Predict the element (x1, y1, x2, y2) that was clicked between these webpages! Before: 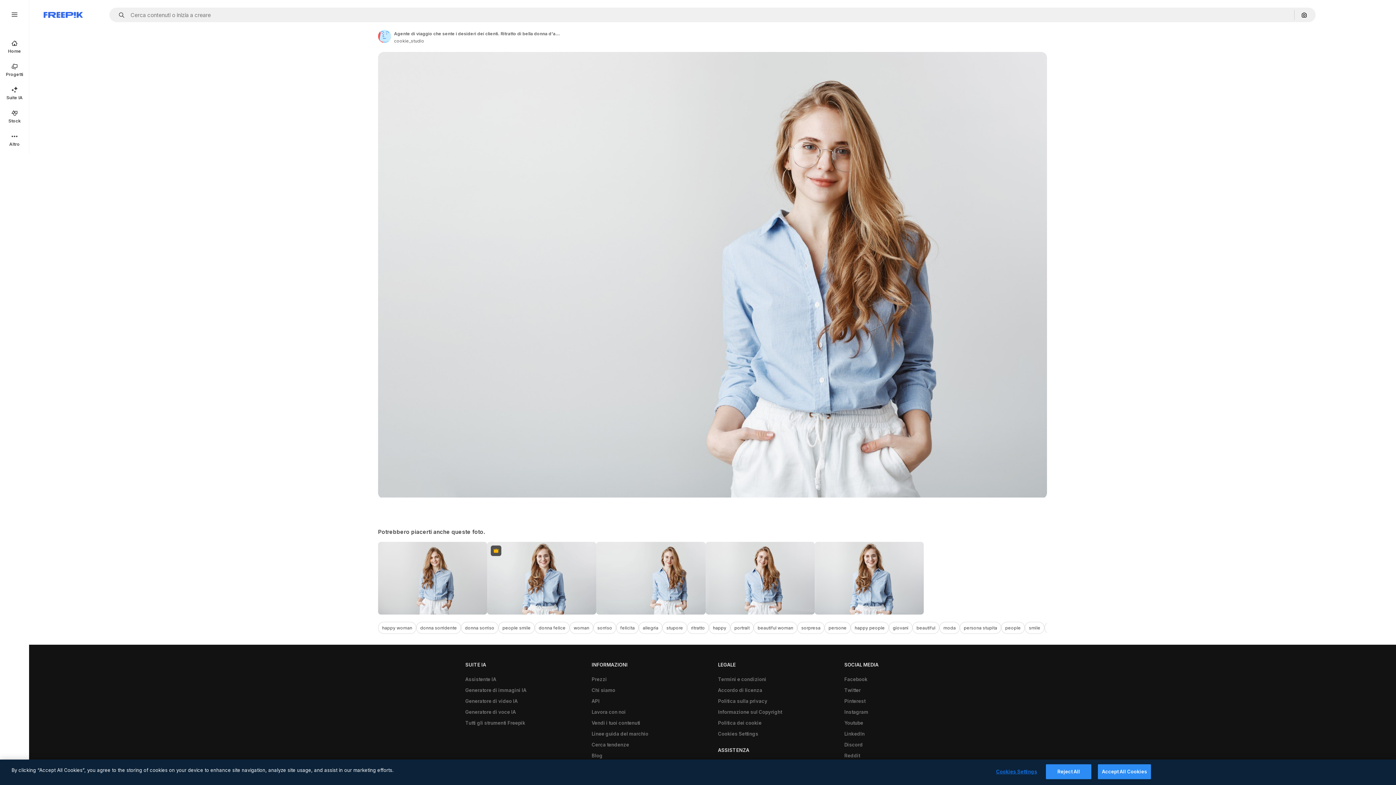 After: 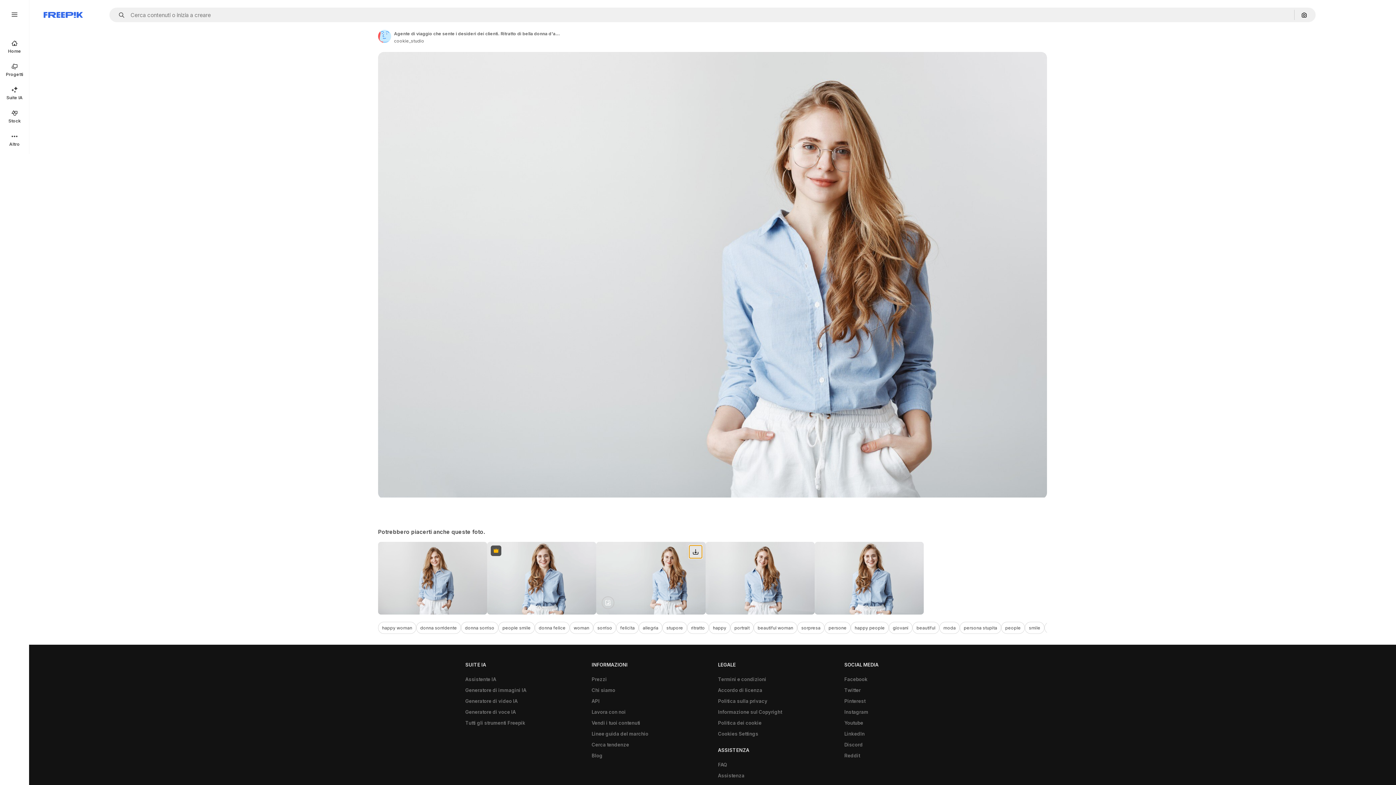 Action: label: Scarica bbox: (689, 545, 702, 558)